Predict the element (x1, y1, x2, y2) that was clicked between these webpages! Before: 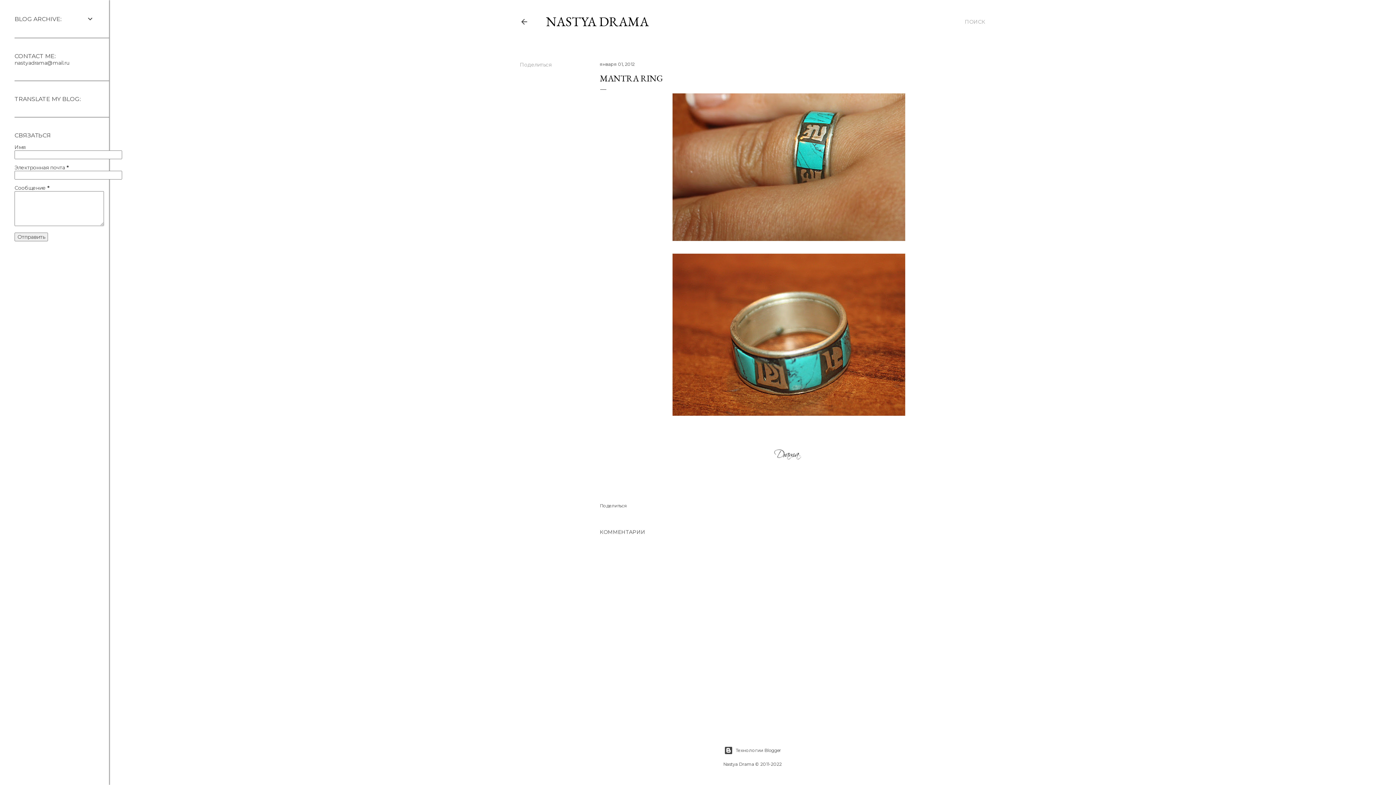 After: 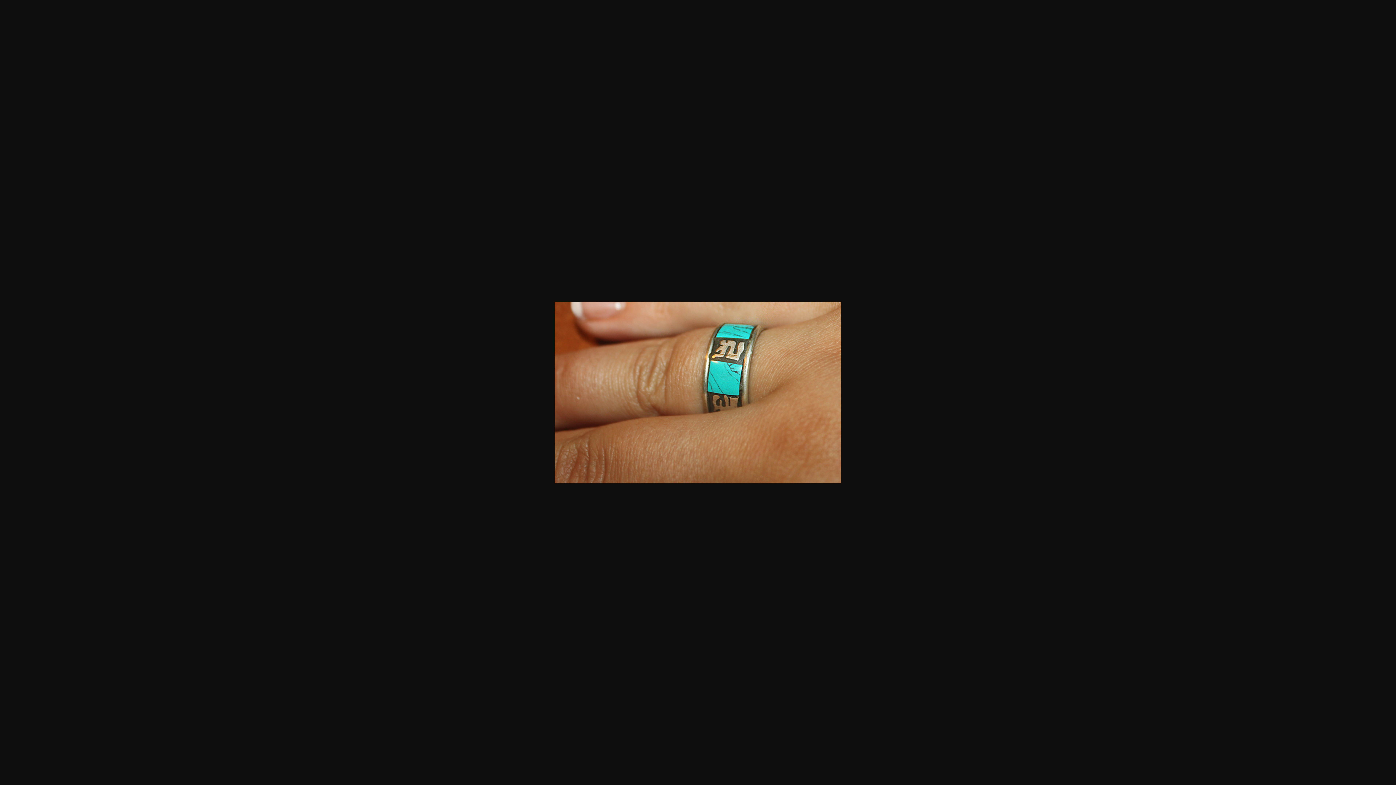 Action: bbox: (672, 93, 905, 244)